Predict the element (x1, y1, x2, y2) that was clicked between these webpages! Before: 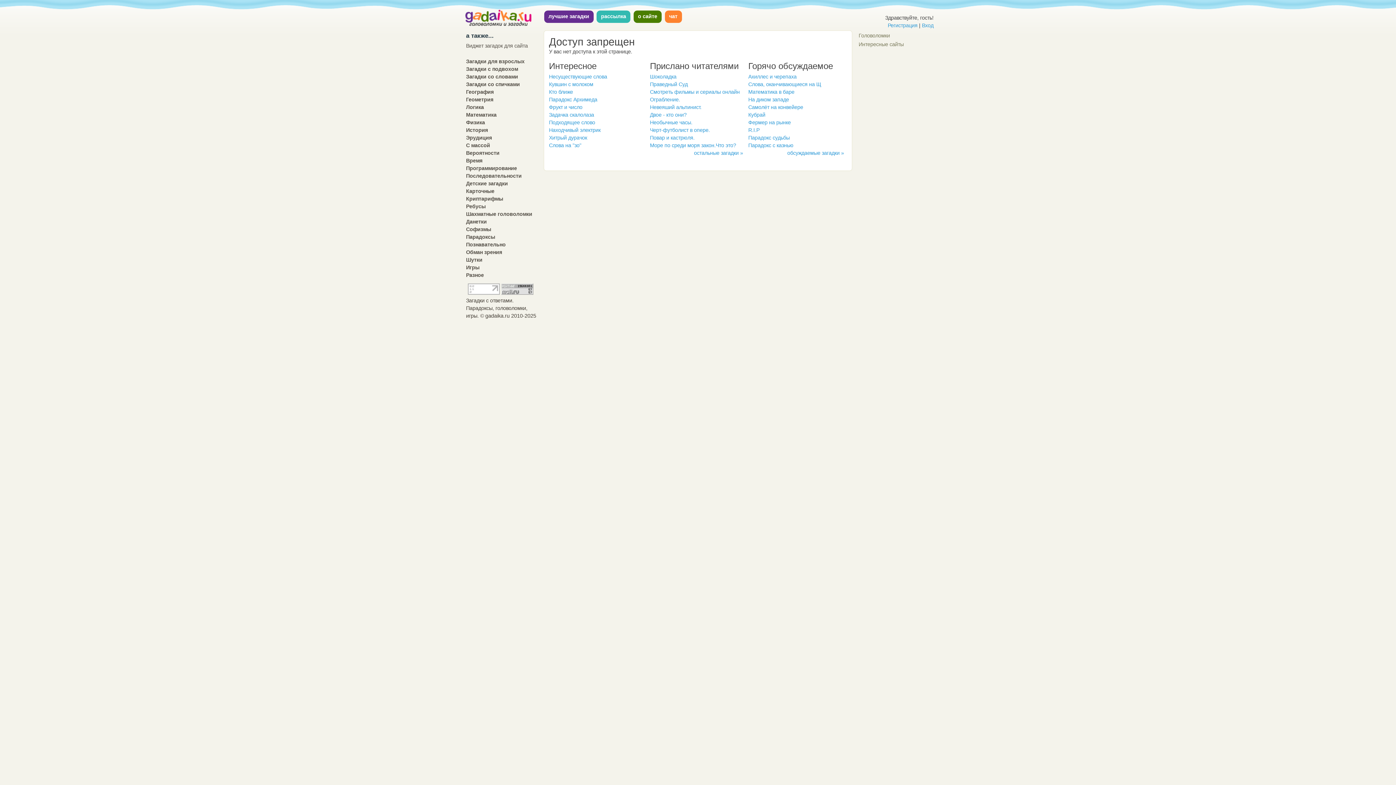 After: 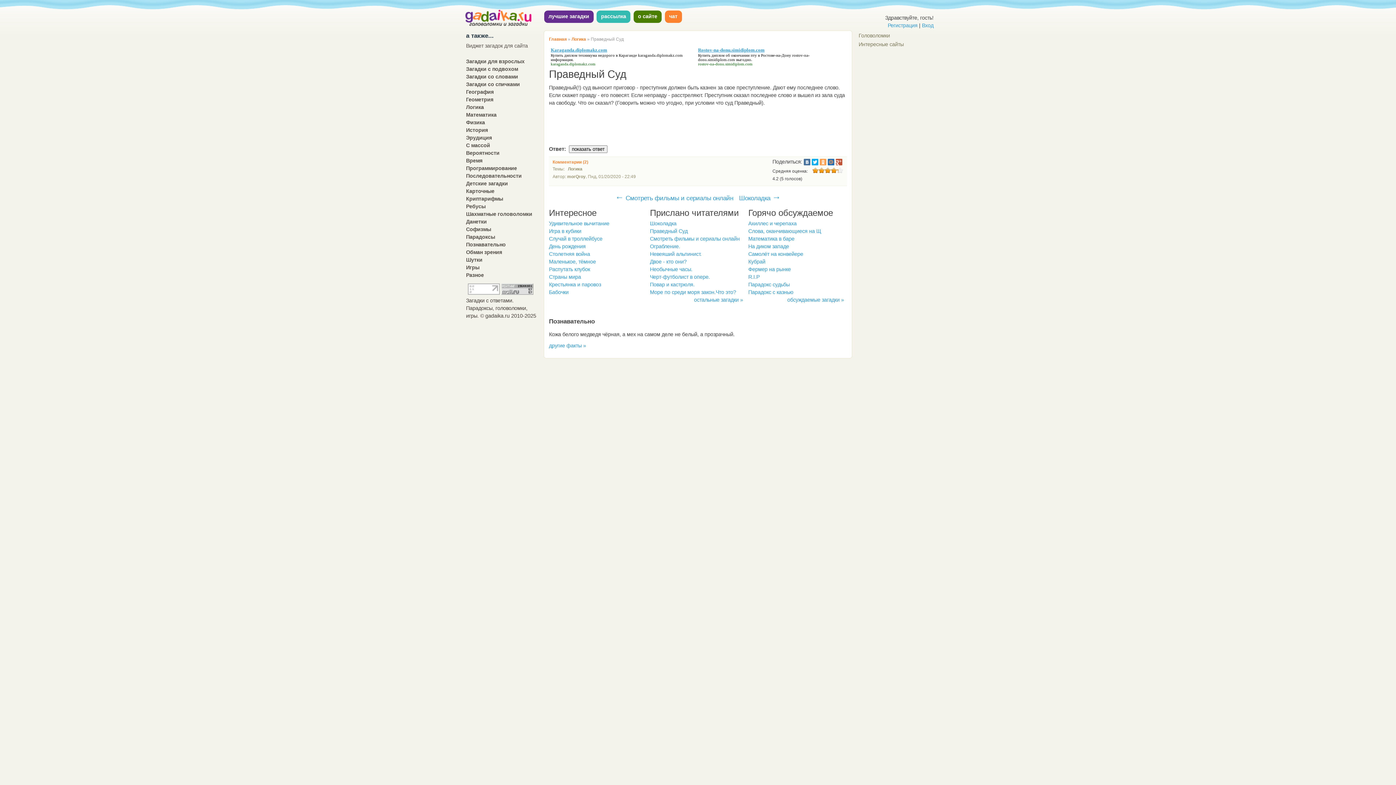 Action: label: Праведный Суд bbox: (650, 81, 687, 87)